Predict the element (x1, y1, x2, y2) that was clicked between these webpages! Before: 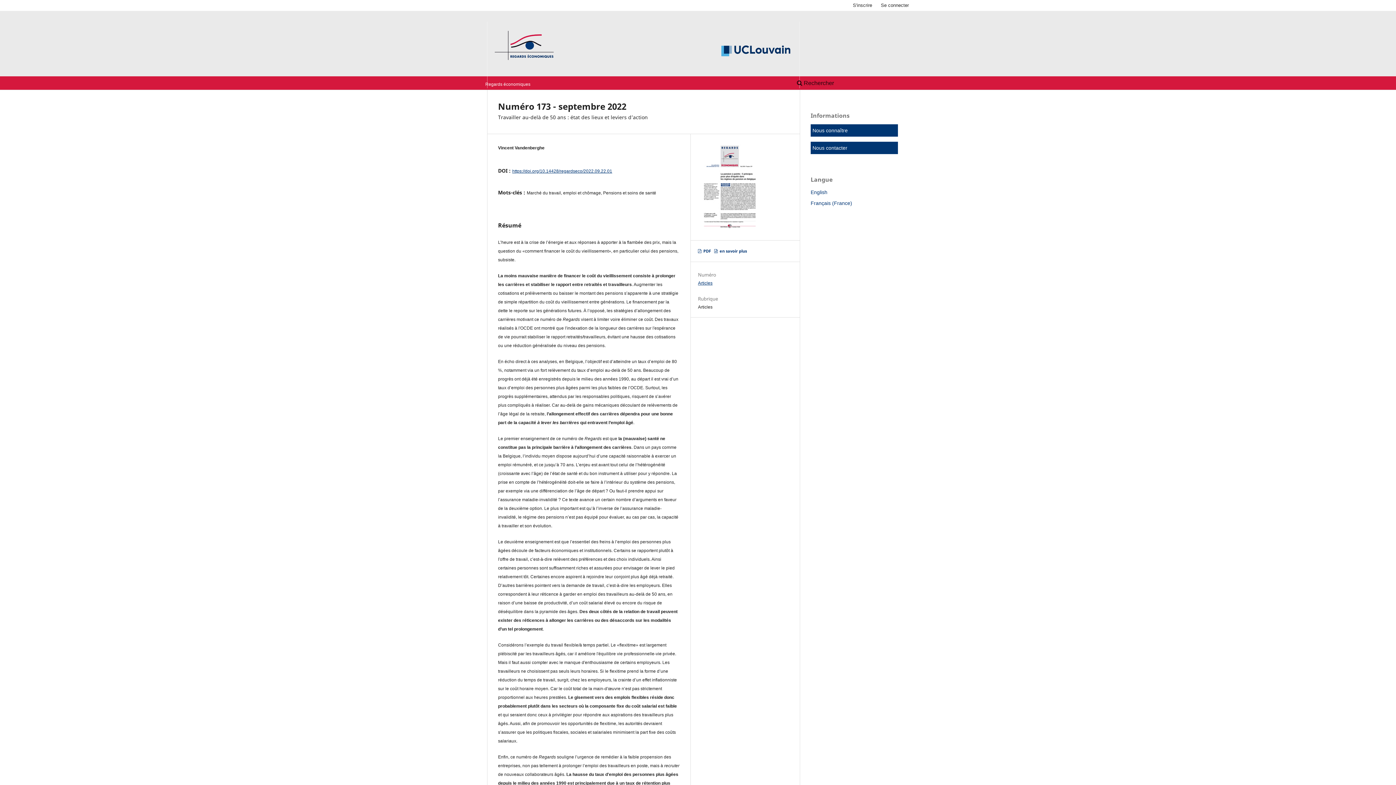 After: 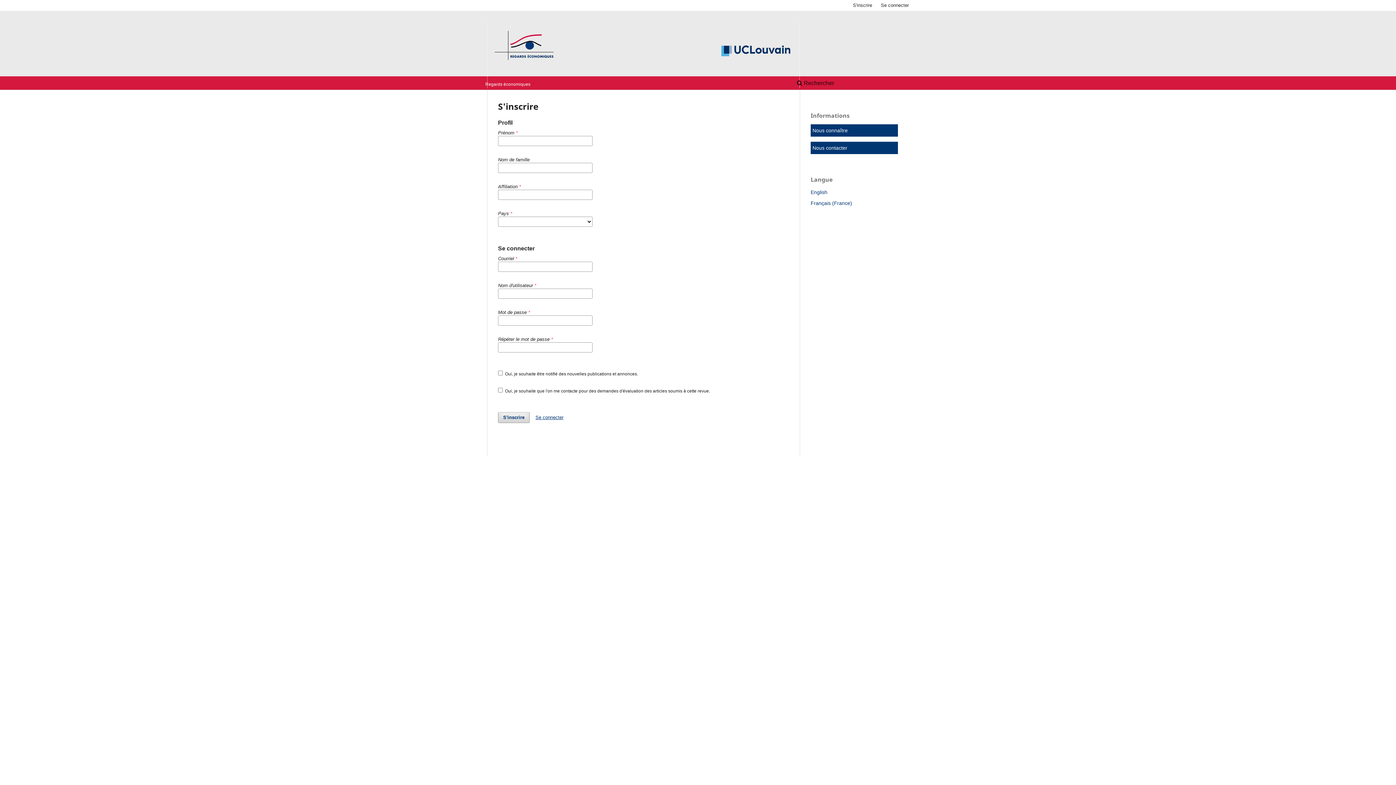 Action: bbox: (849, 0, 876, 10) label: S'inscrire